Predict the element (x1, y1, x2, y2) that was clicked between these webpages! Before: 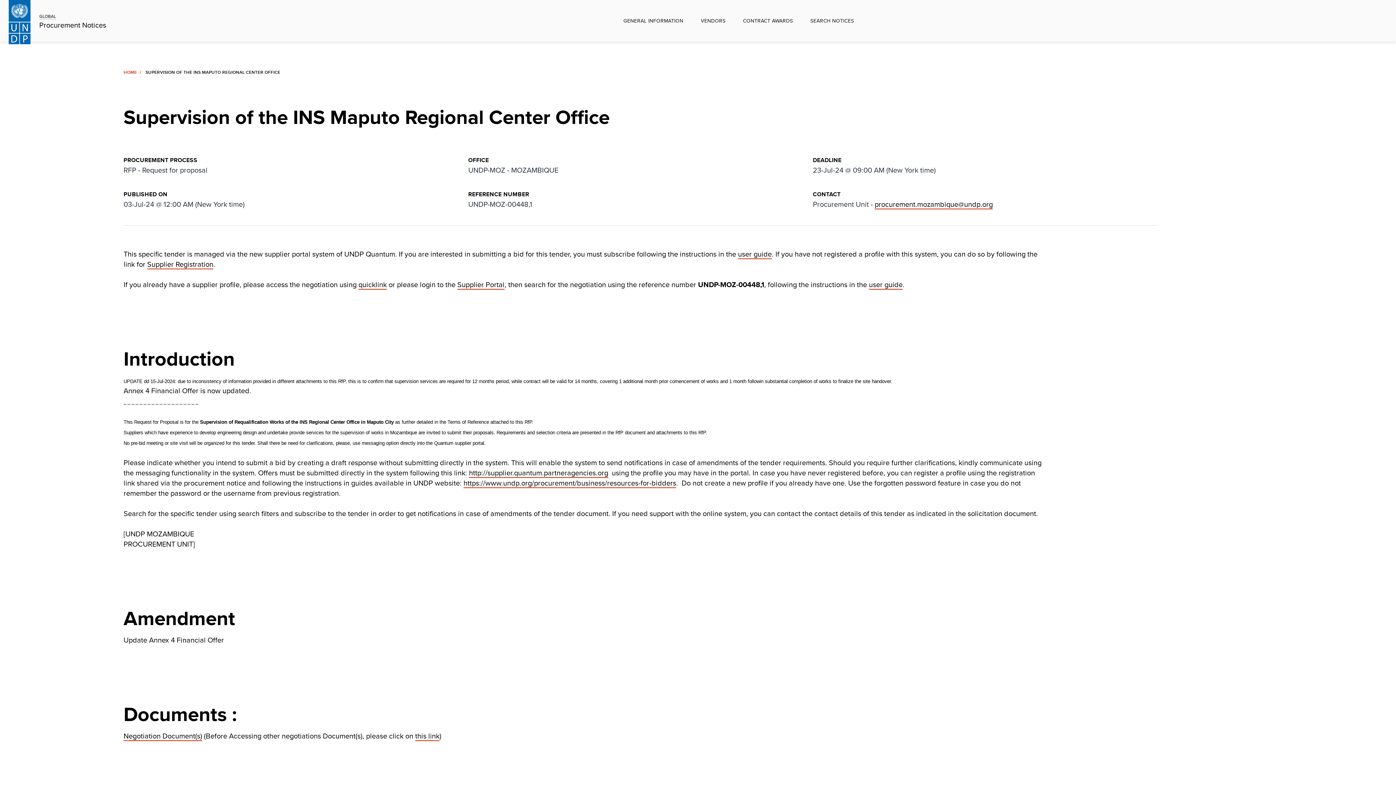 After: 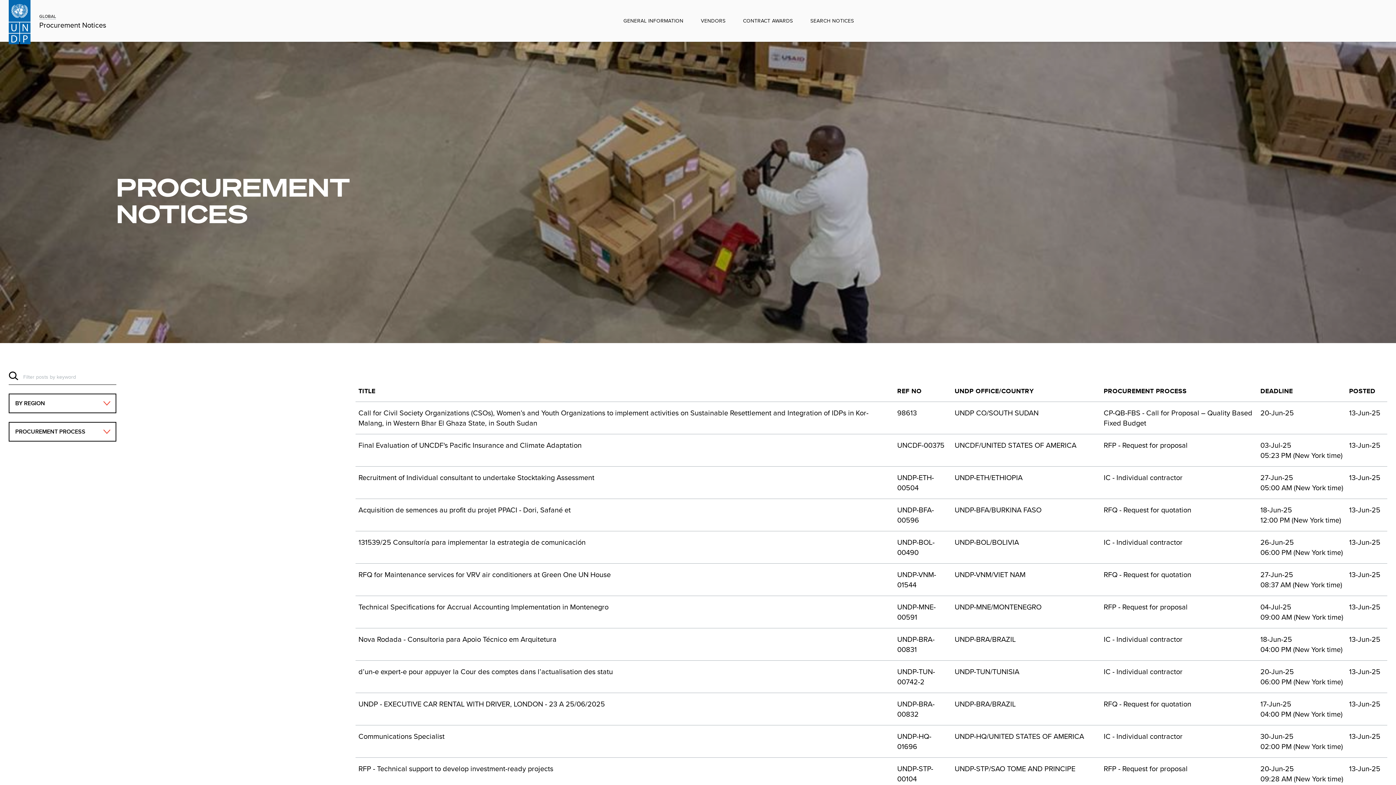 Action: bbox: (39, 21, 106, 29) label: Procurement Notices